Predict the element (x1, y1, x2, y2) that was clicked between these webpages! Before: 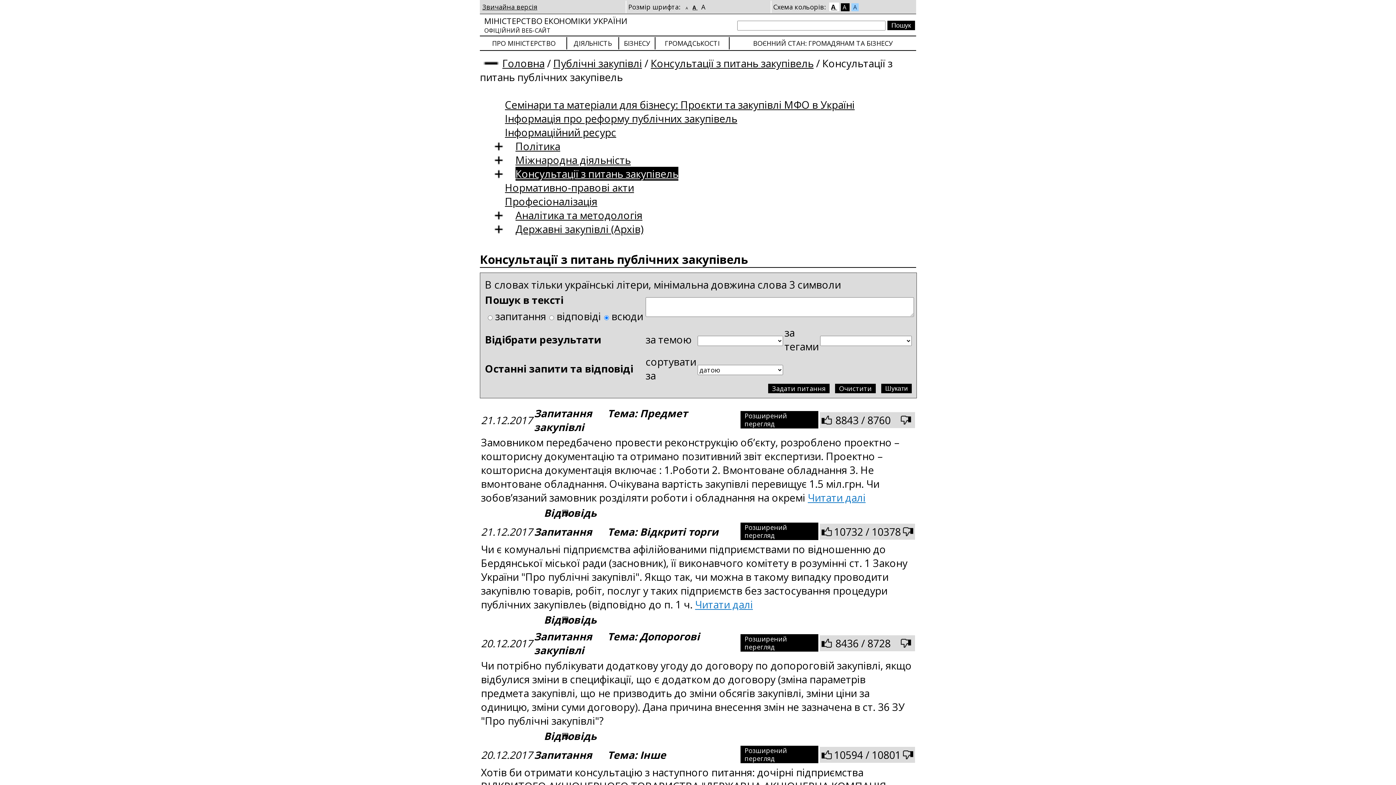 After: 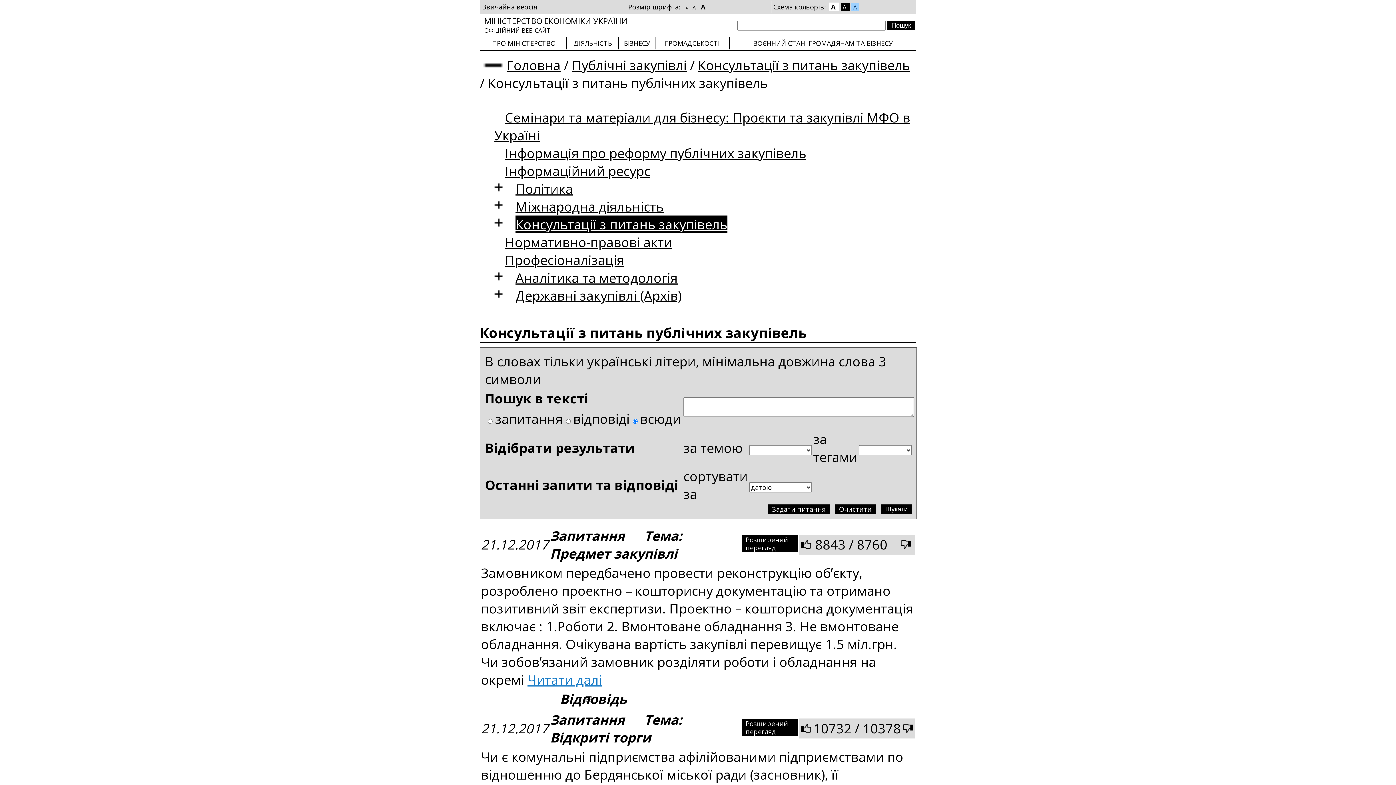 Action: label: A bbox: (701, 2, 705, 11)